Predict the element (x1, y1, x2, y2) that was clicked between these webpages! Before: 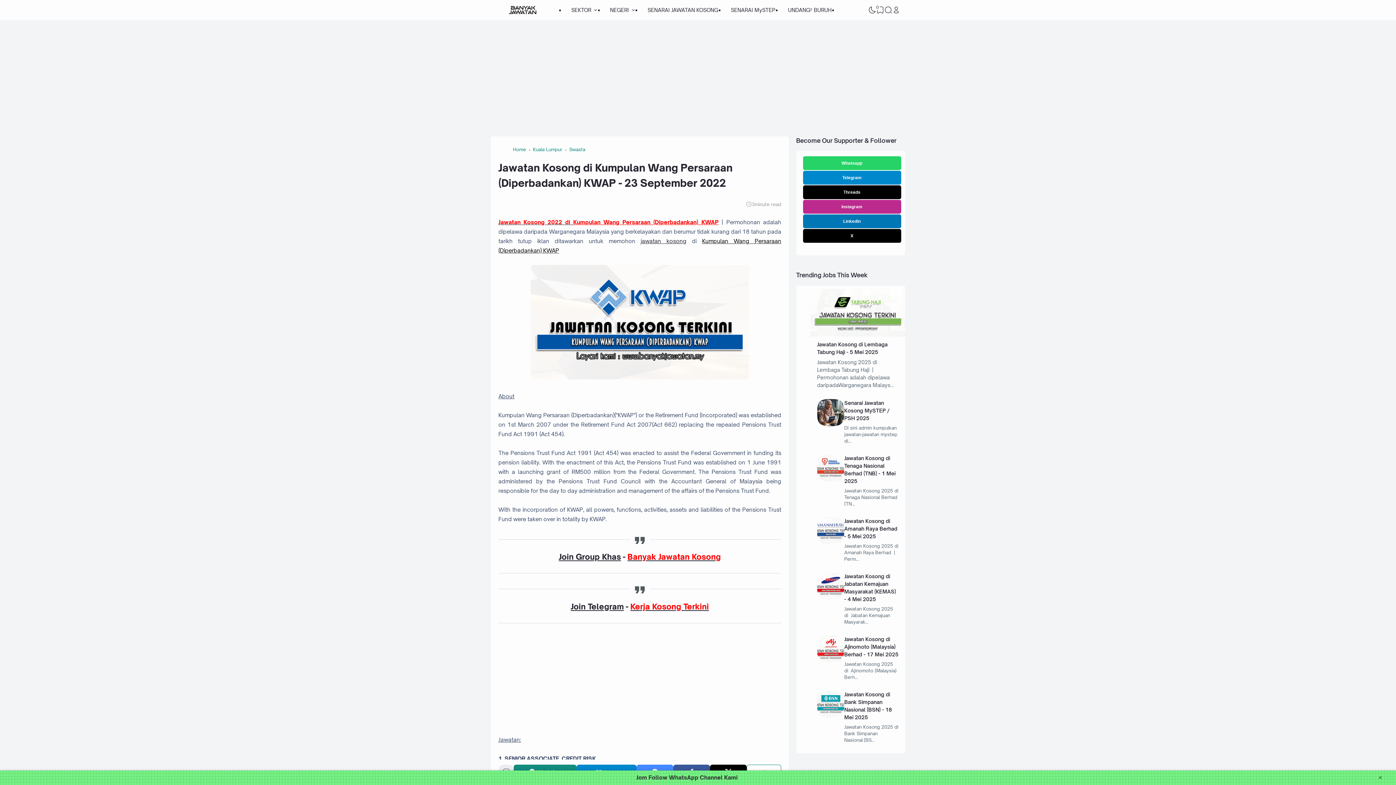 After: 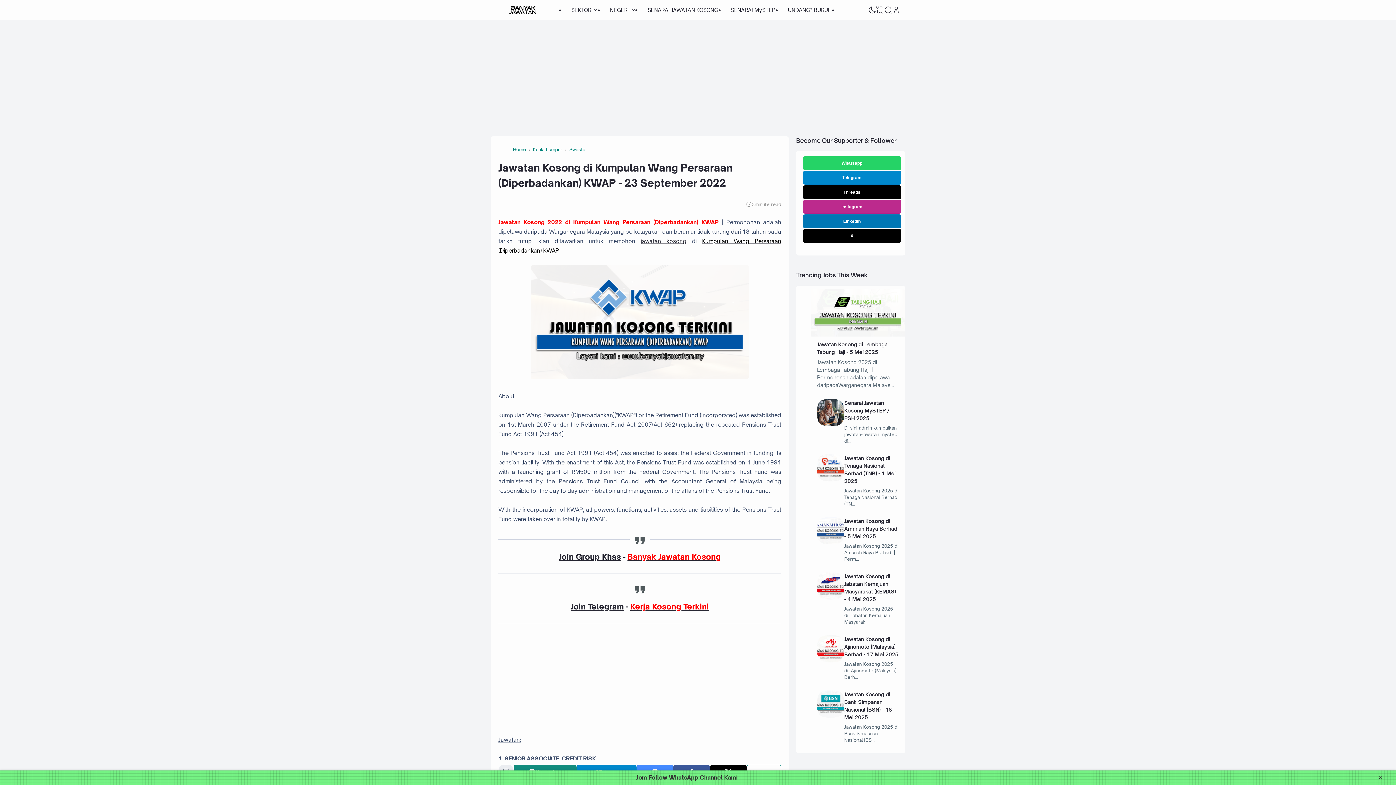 Action: bbox: (496, 4, 550, 15)